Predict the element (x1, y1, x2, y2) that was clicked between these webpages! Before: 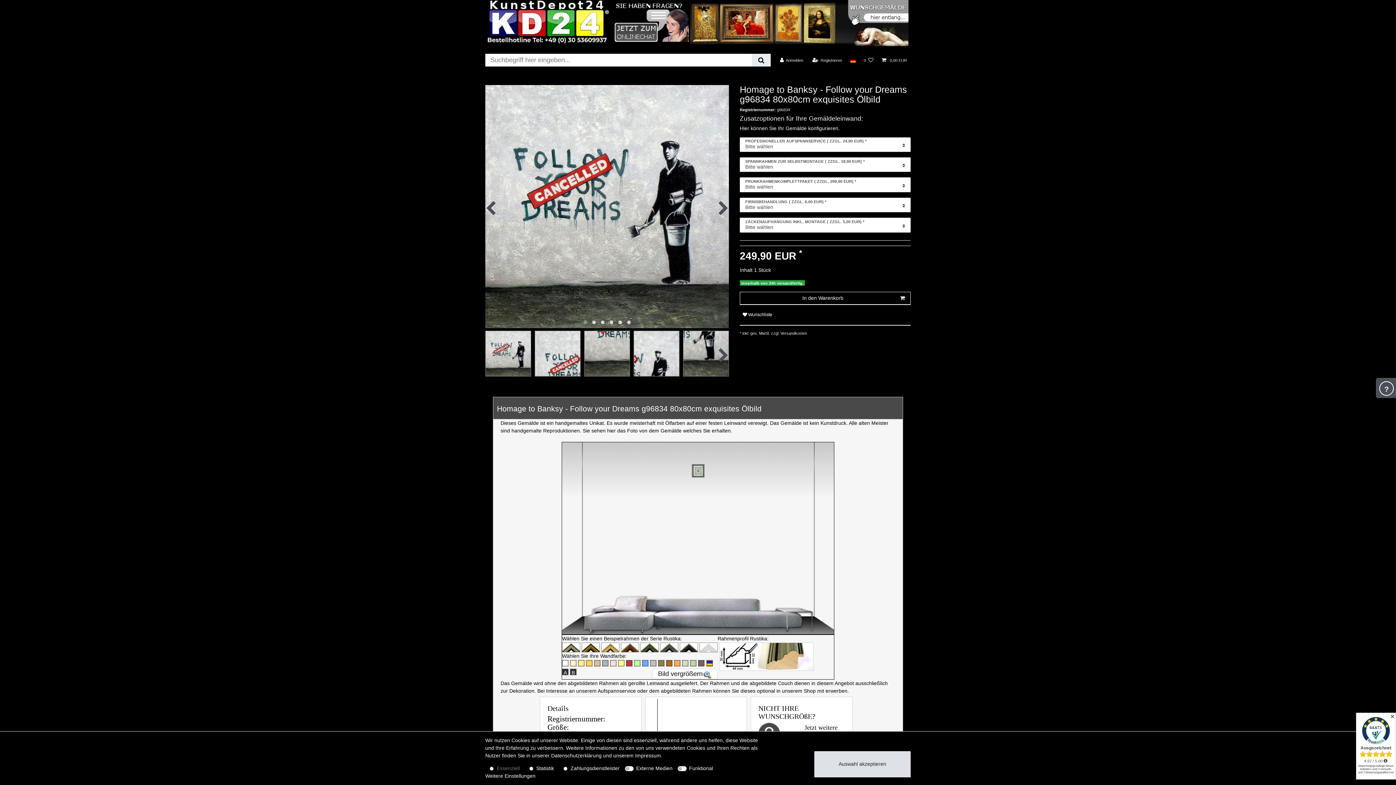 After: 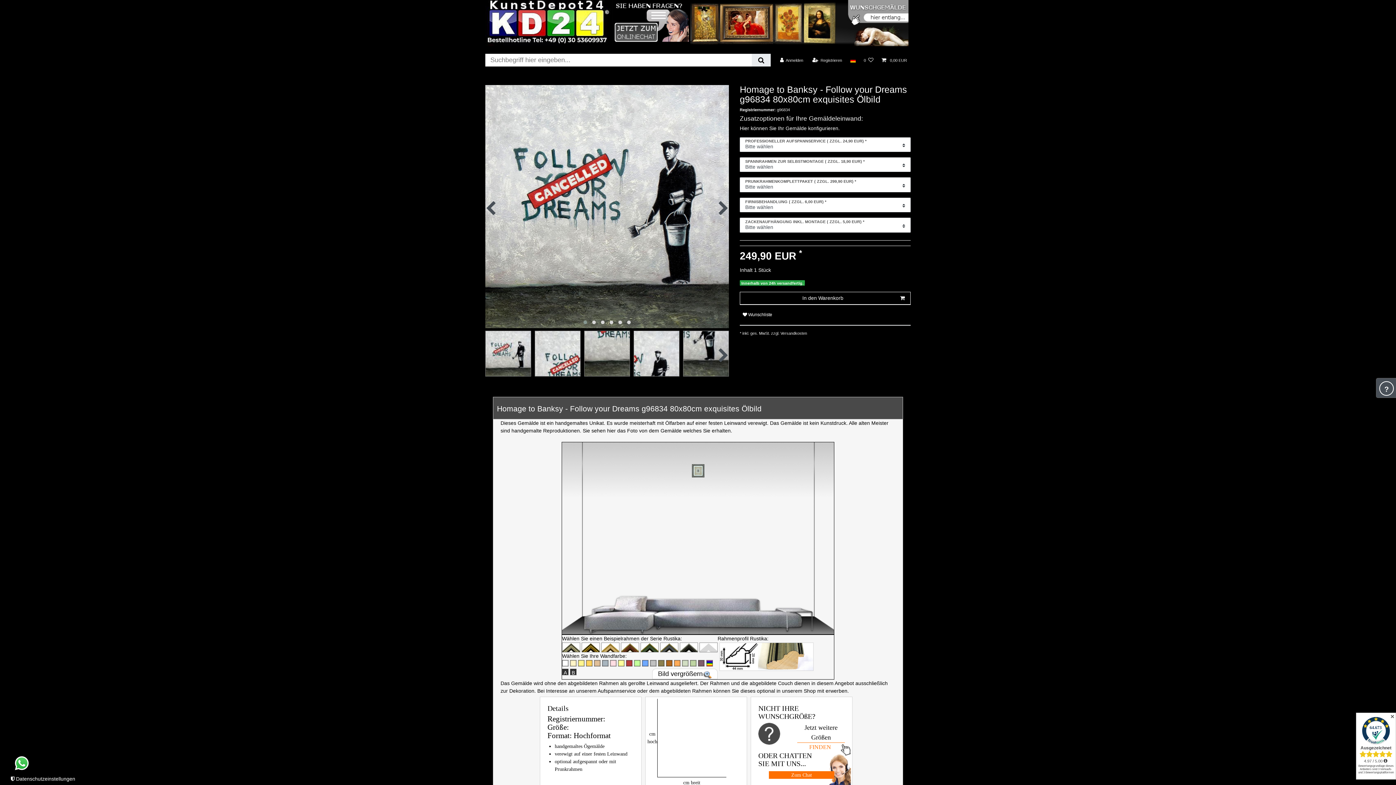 Action: bbox: (814, 751, 910, 777) label: Auswahl akzeptieren